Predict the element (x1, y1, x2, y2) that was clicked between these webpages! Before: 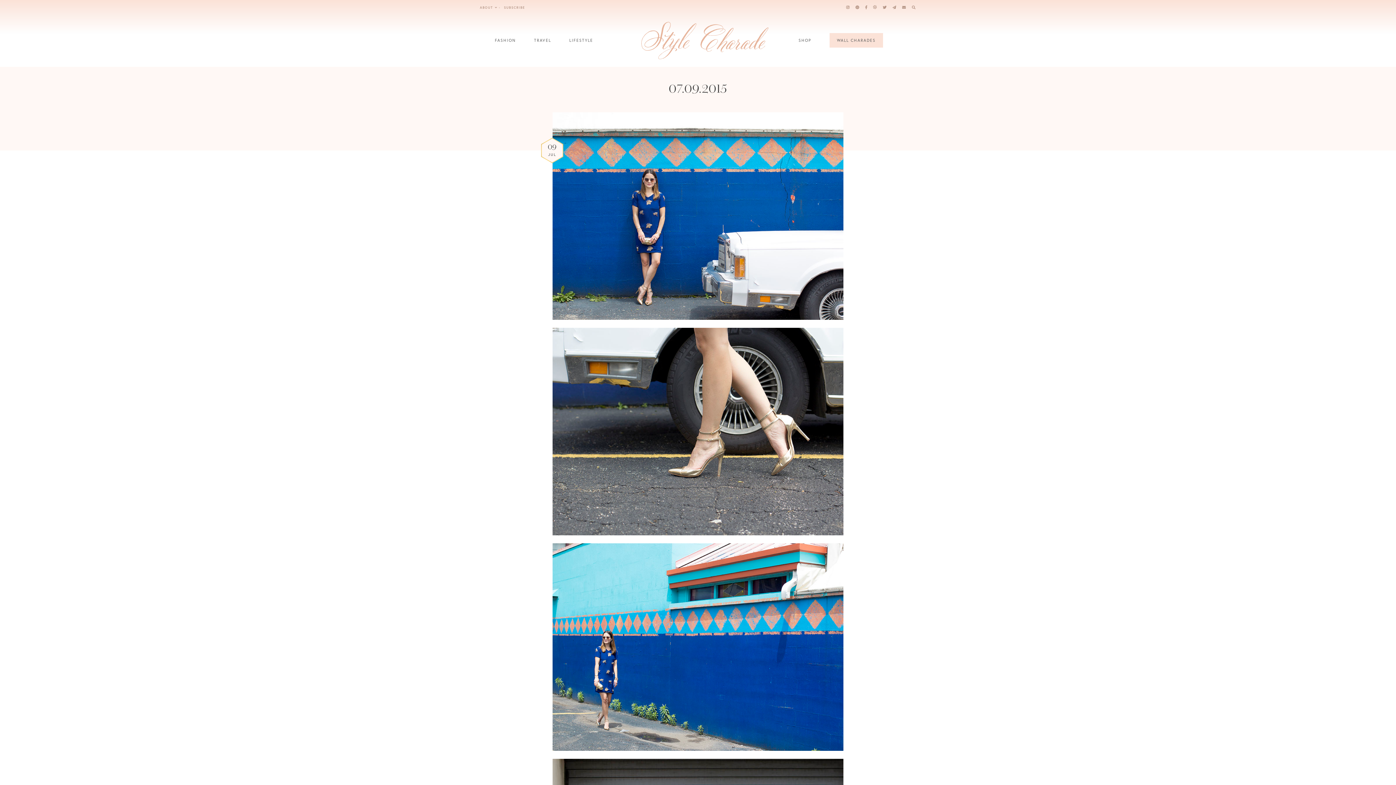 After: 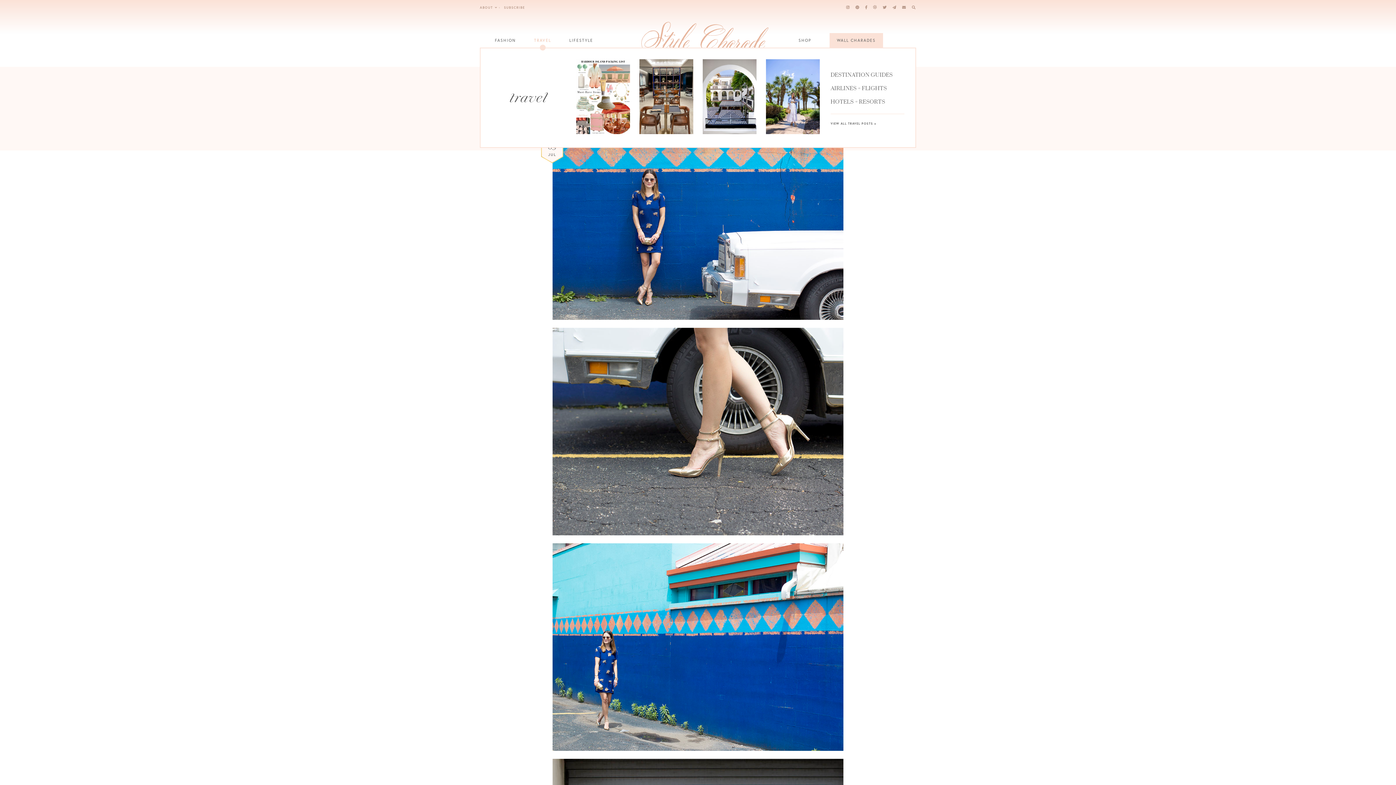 Action: bbox: (534, 33, 551, 47) label: TRAVEL